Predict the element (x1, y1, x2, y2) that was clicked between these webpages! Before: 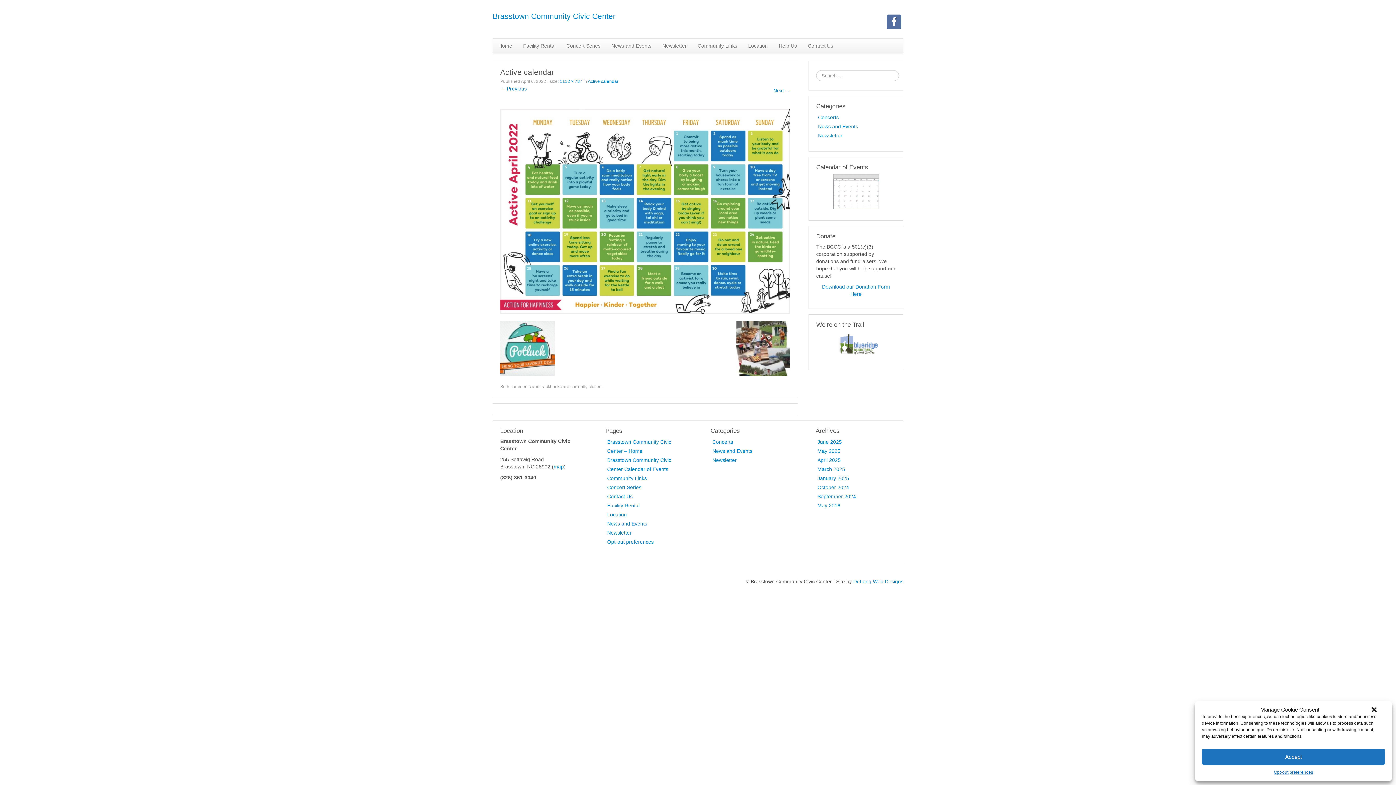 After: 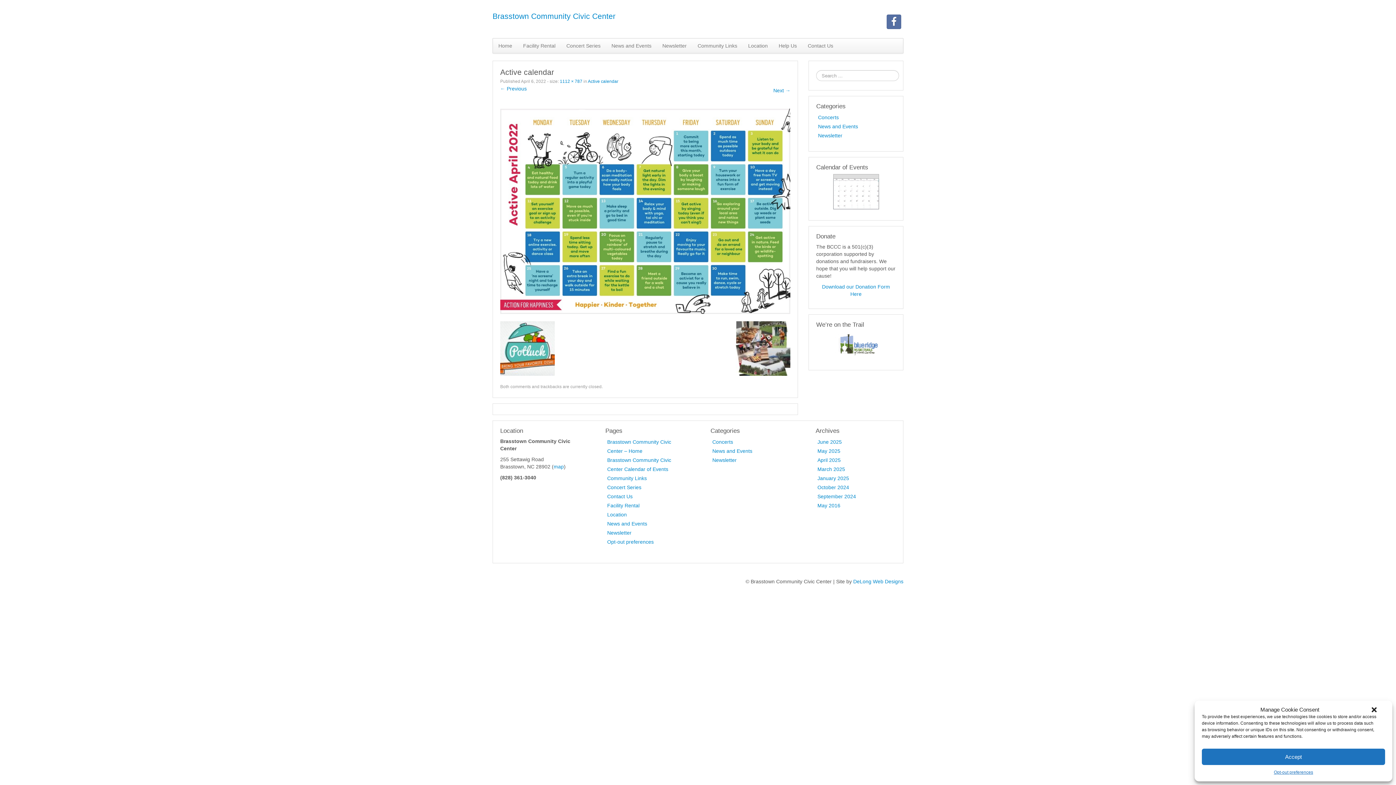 Action: label: Active calendar bbox: (588, 78, 618, 84)